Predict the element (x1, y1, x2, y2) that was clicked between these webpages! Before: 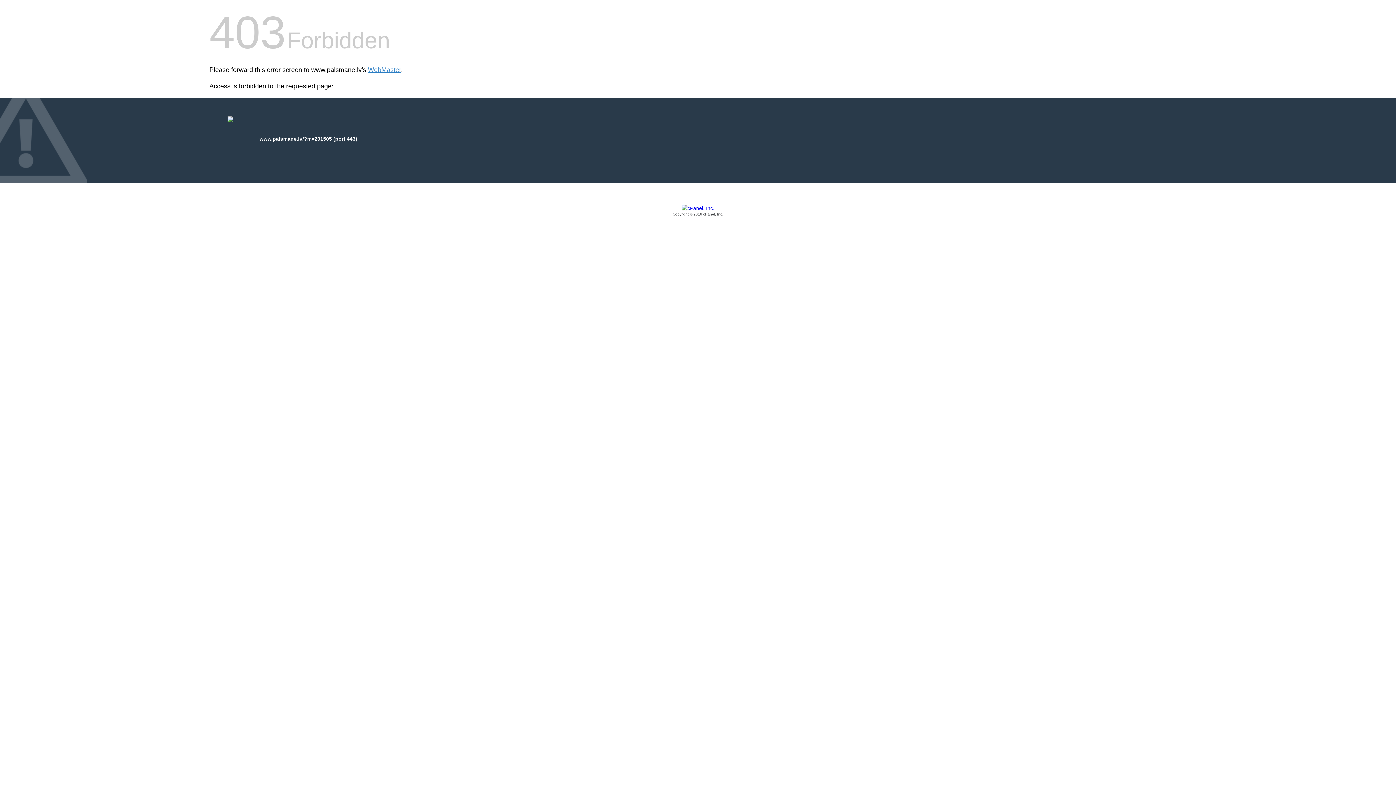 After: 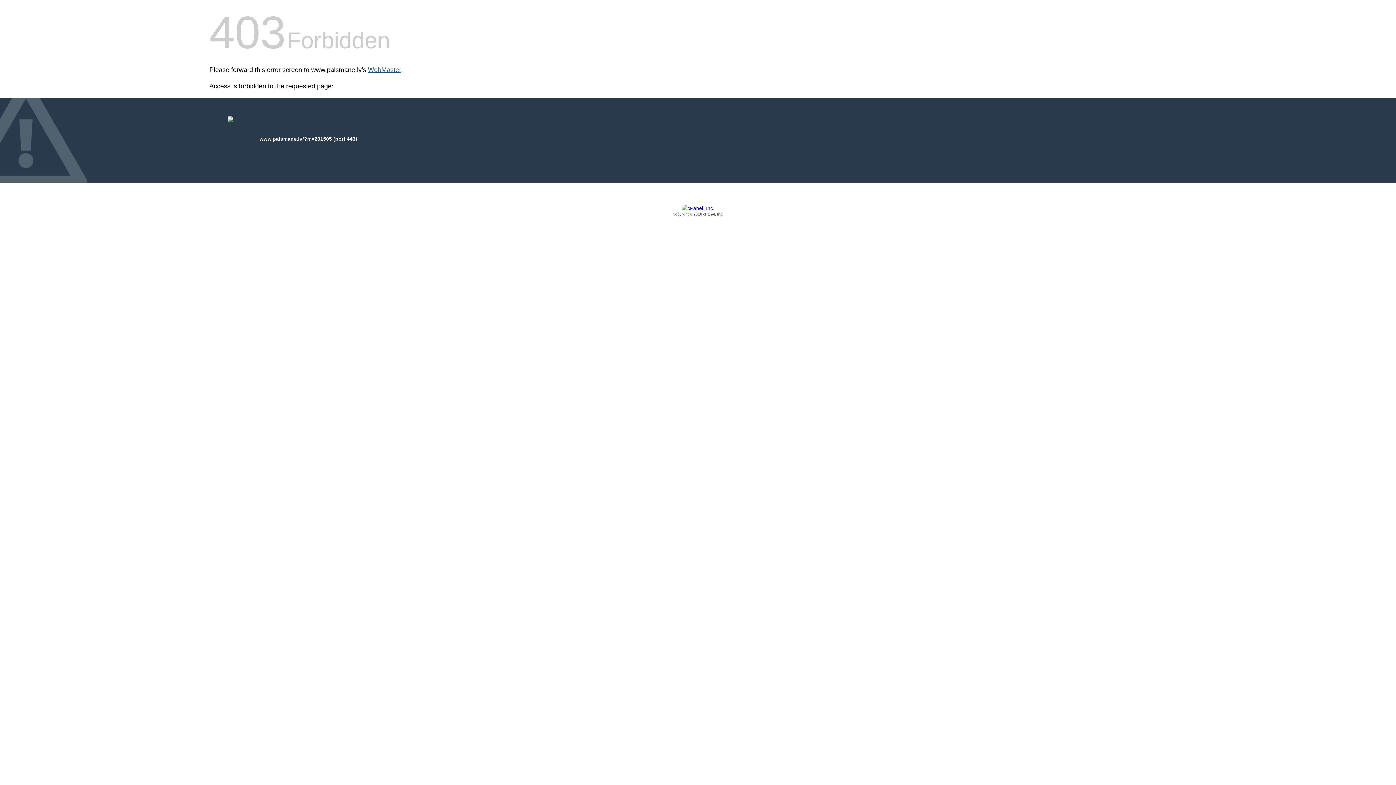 Action: bbox: (368, 66, 401, 73) label: WebMaster